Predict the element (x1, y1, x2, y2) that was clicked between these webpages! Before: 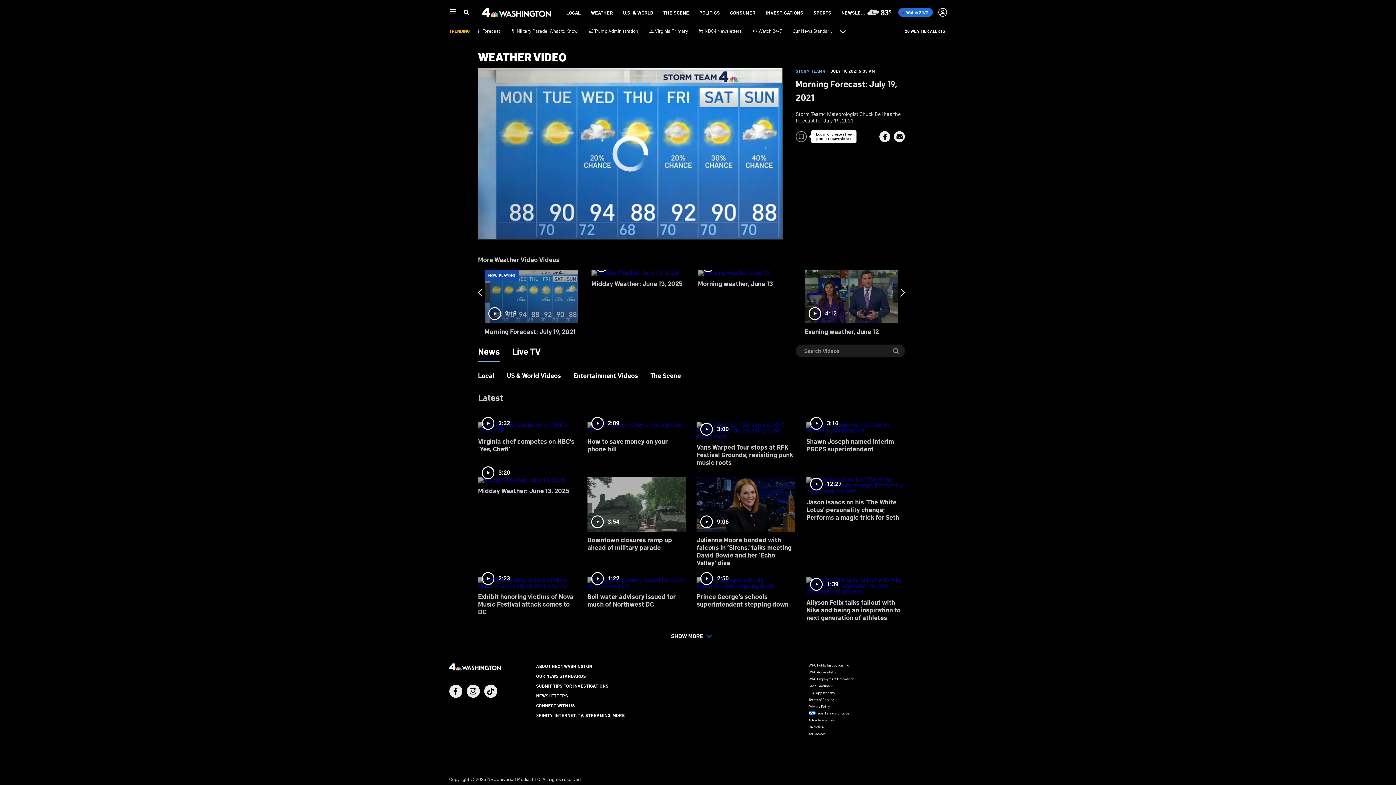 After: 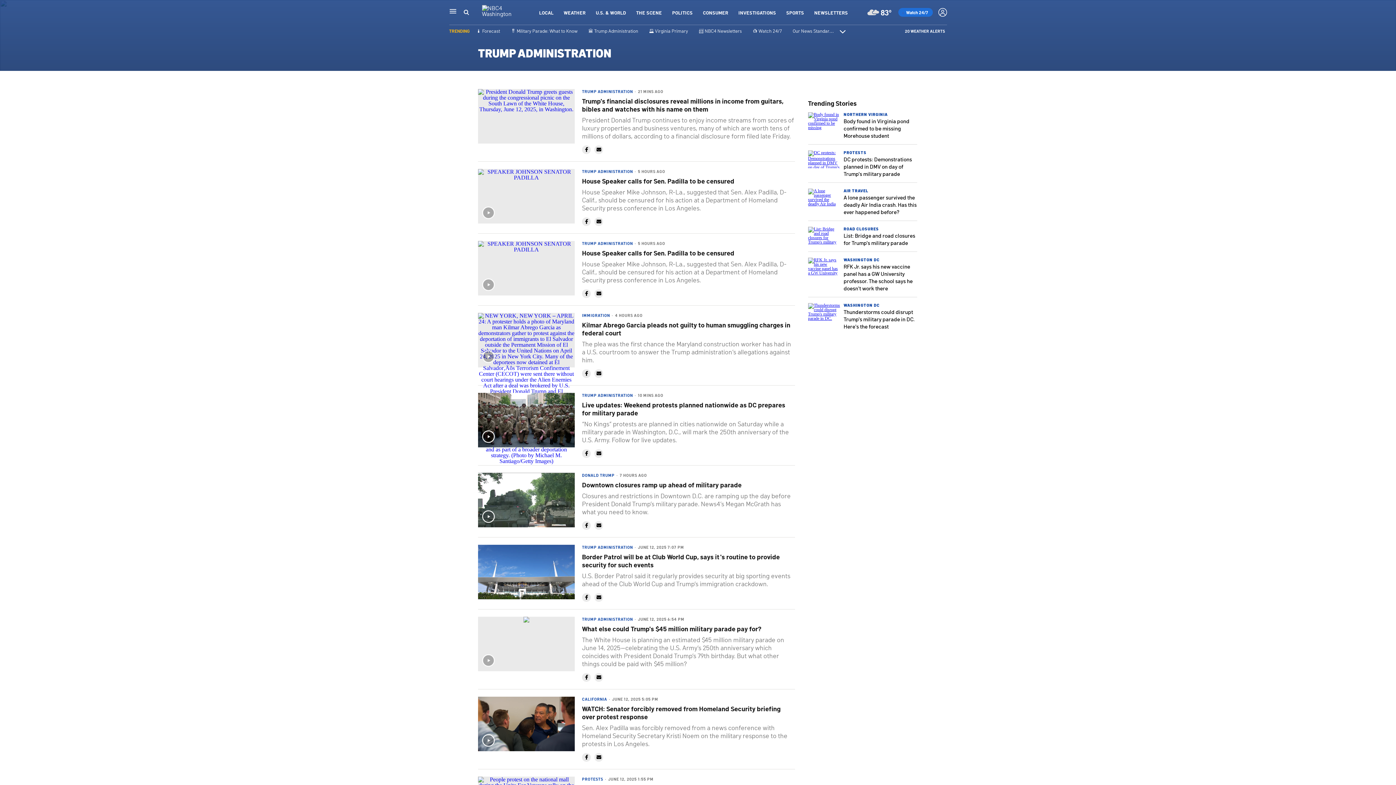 Action: bbox: (588, 27, 638, 33) label: 🏛 Trump Administration